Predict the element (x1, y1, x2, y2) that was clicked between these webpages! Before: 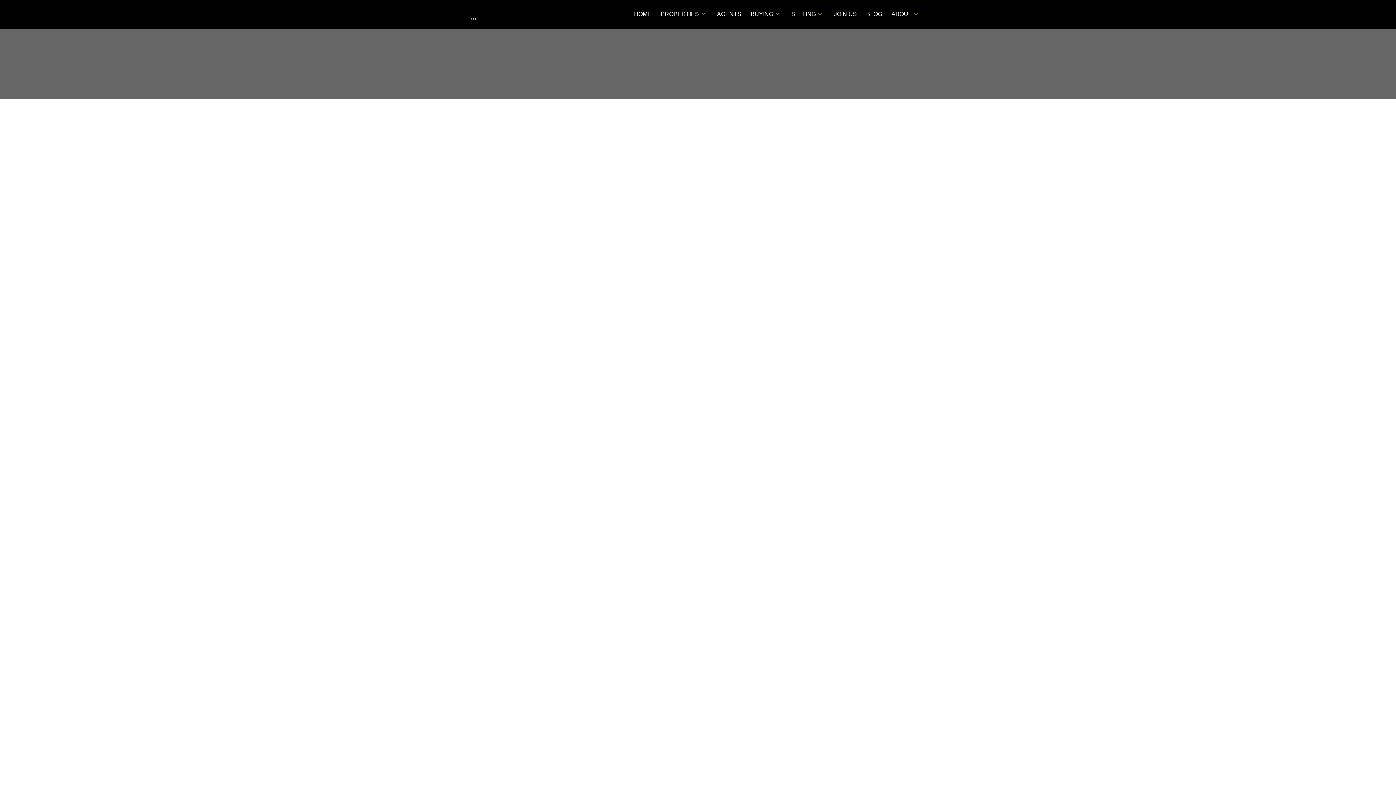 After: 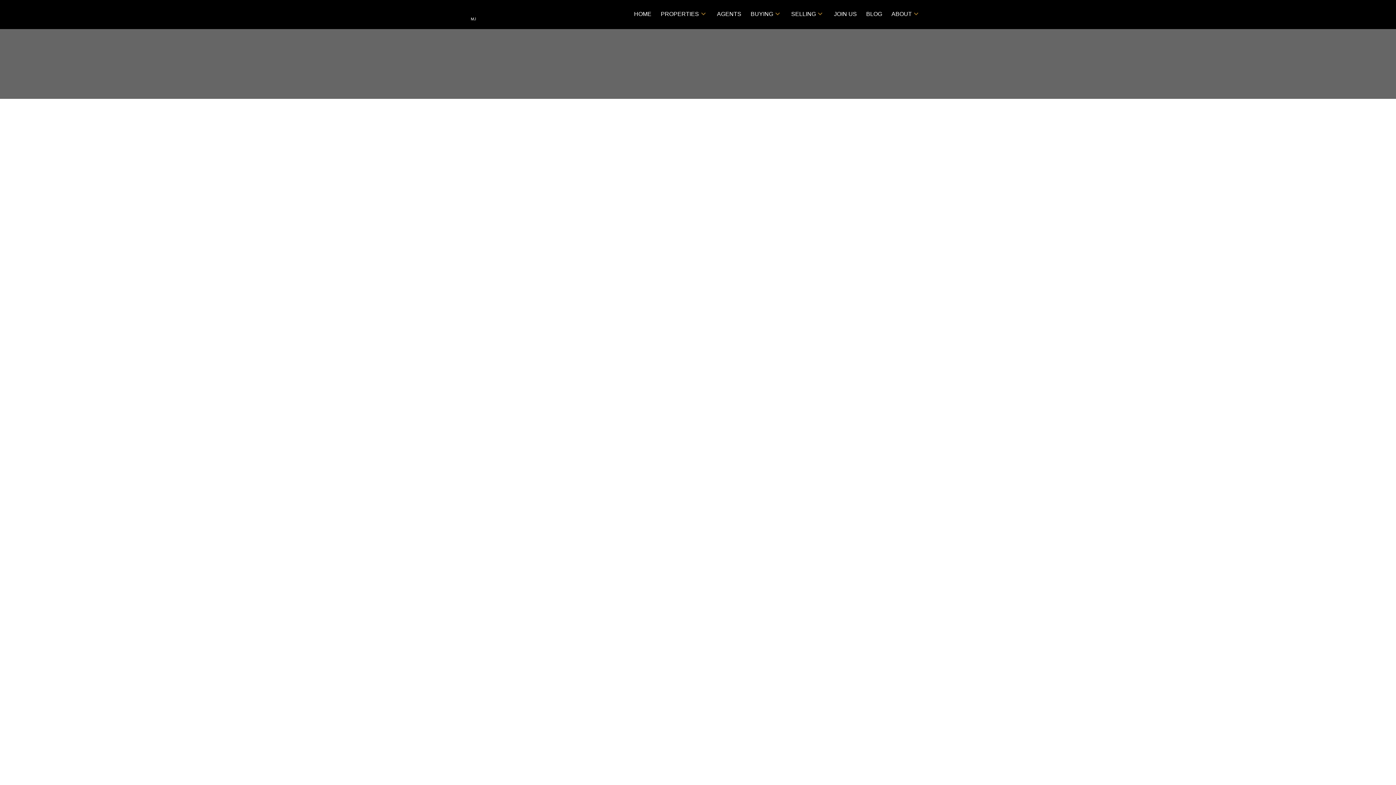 Action: label: Marquis Rm No. 191 Real Estate bbox: (818, 708, 903, 714)